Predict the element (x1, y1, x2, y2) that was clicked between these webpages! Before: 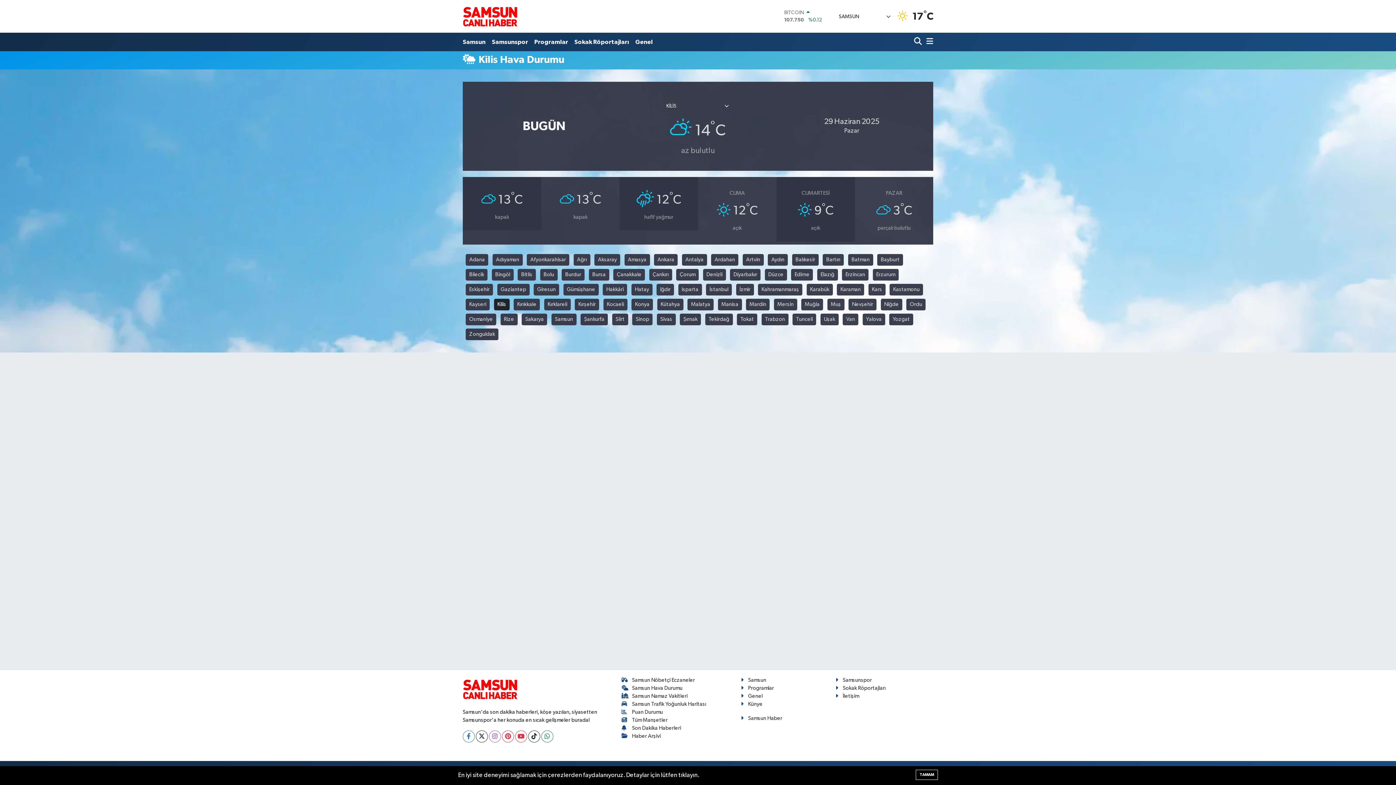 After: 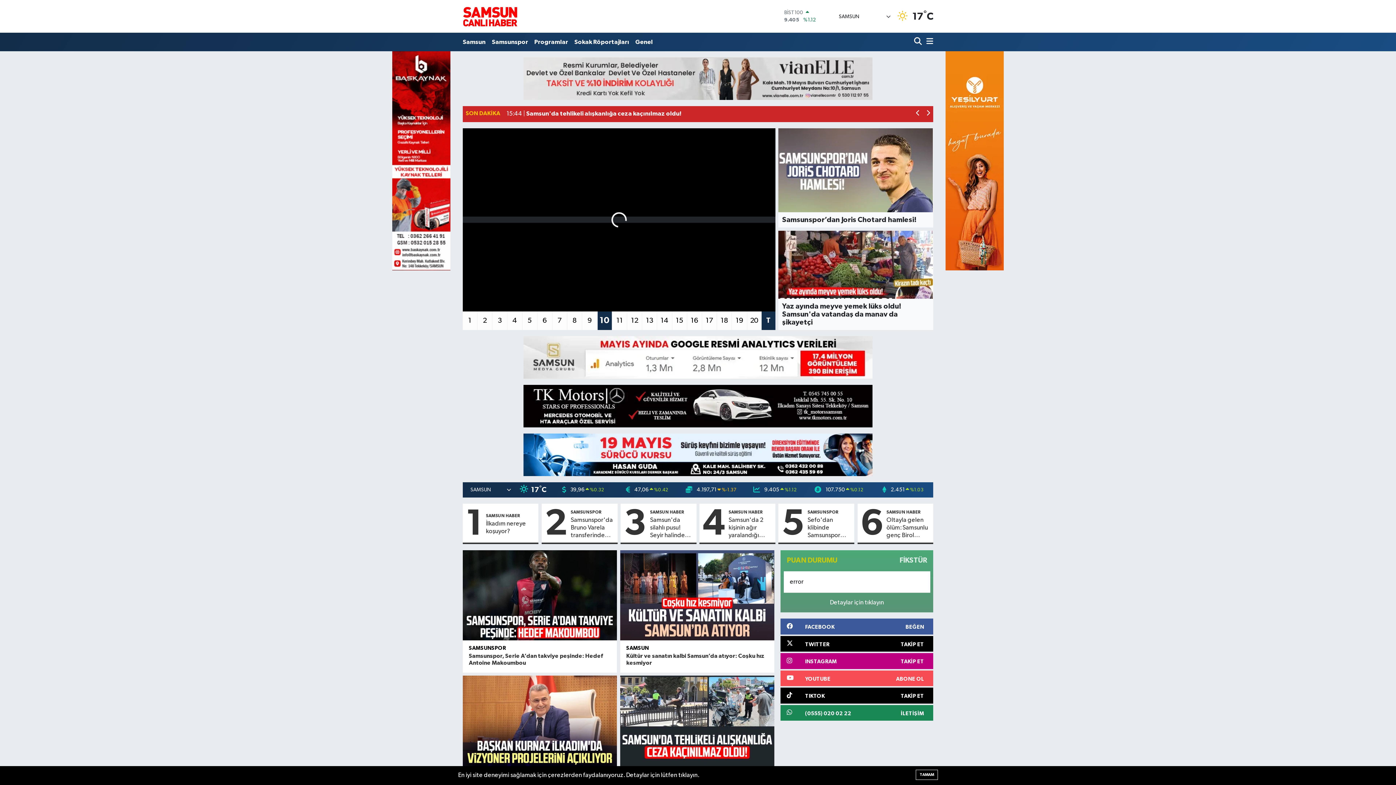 Action: bbox: (462, 1, 517, 31)